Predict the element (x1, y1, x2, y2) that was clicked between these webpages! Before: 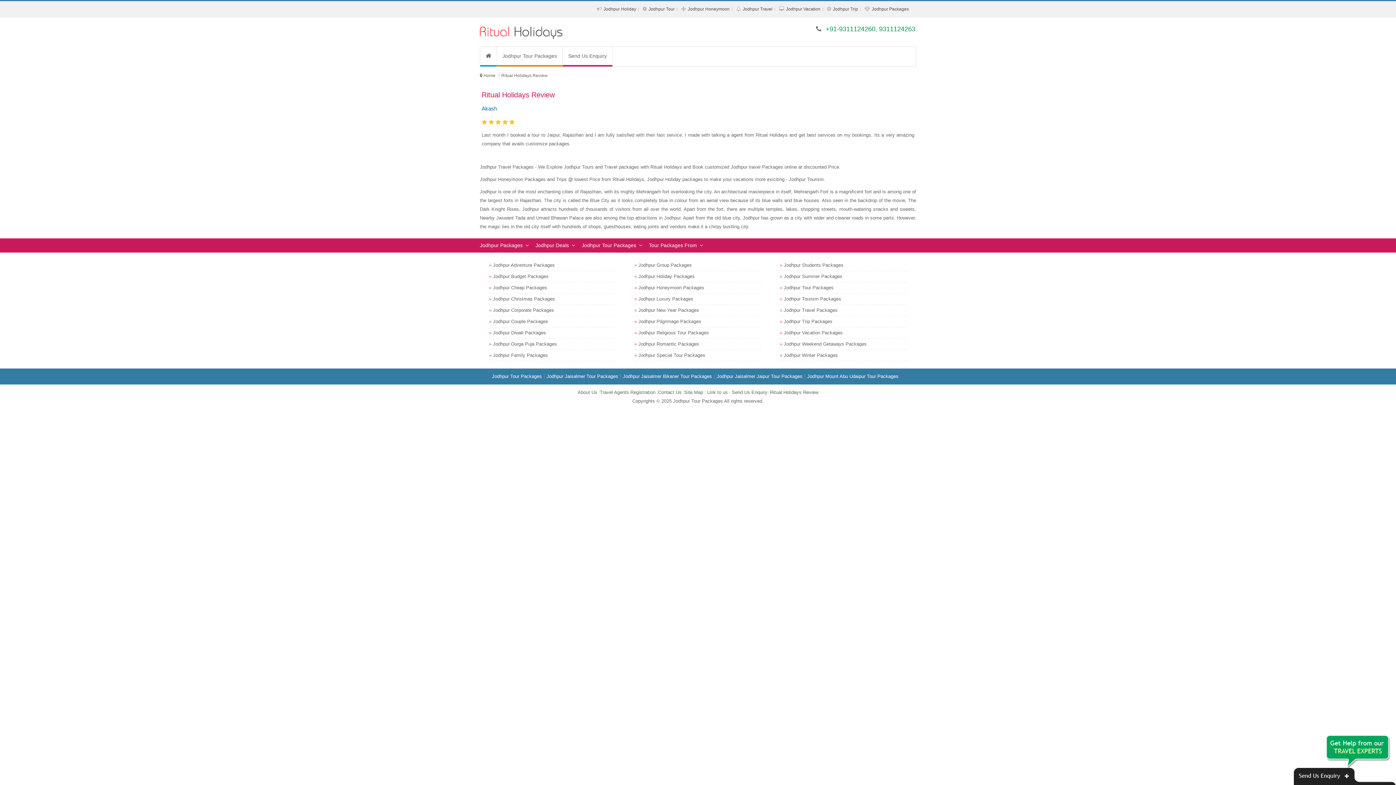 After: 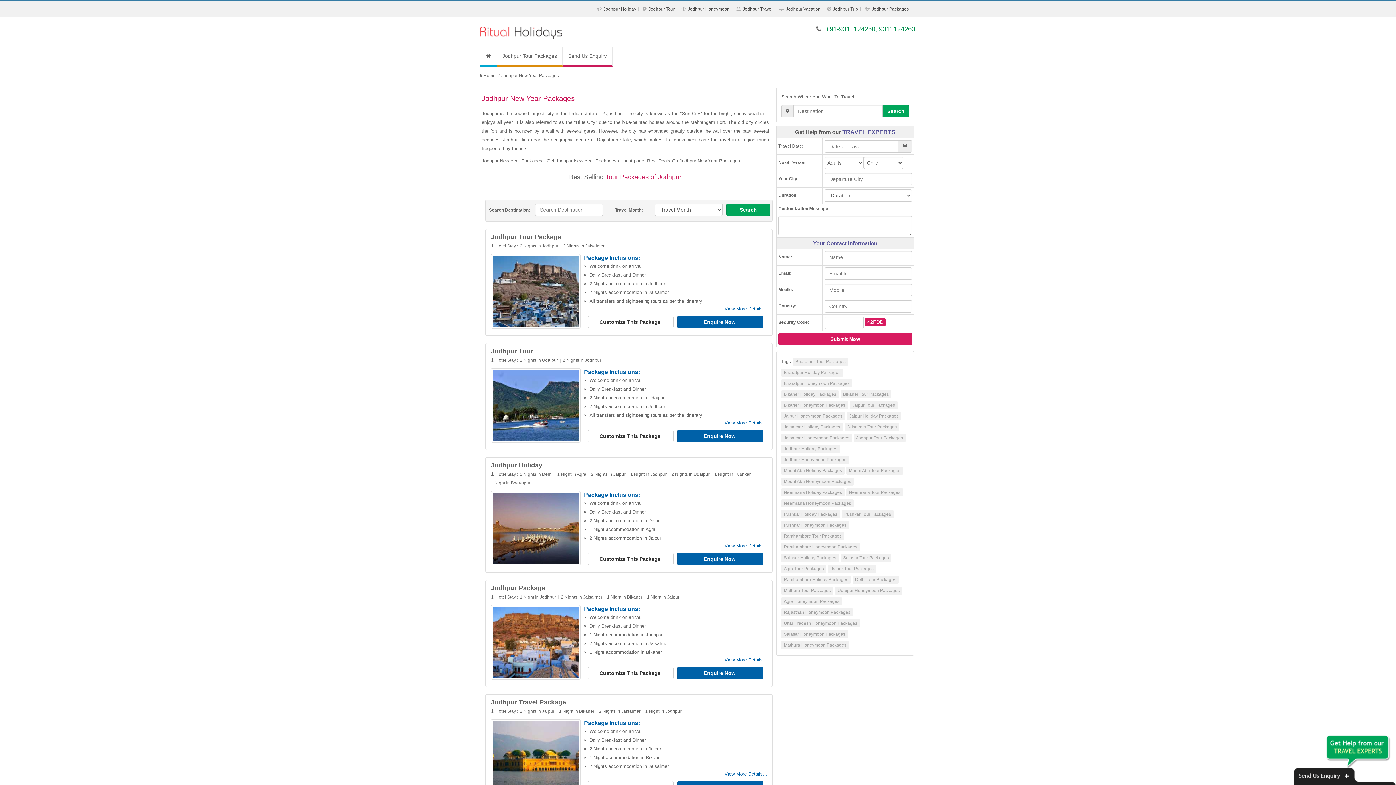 Action: label: Jodhpur New Year Packages bbox: (638, 307, 699, 313)